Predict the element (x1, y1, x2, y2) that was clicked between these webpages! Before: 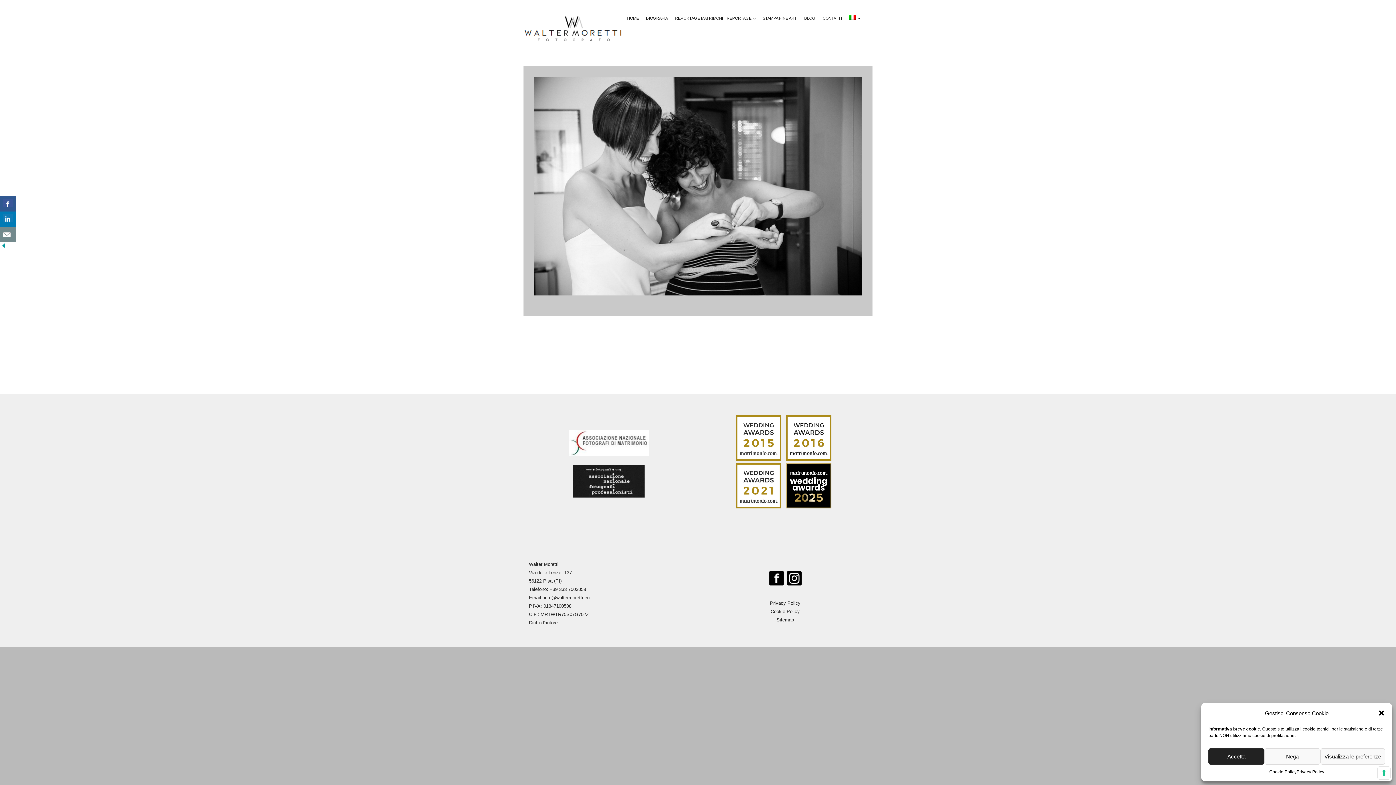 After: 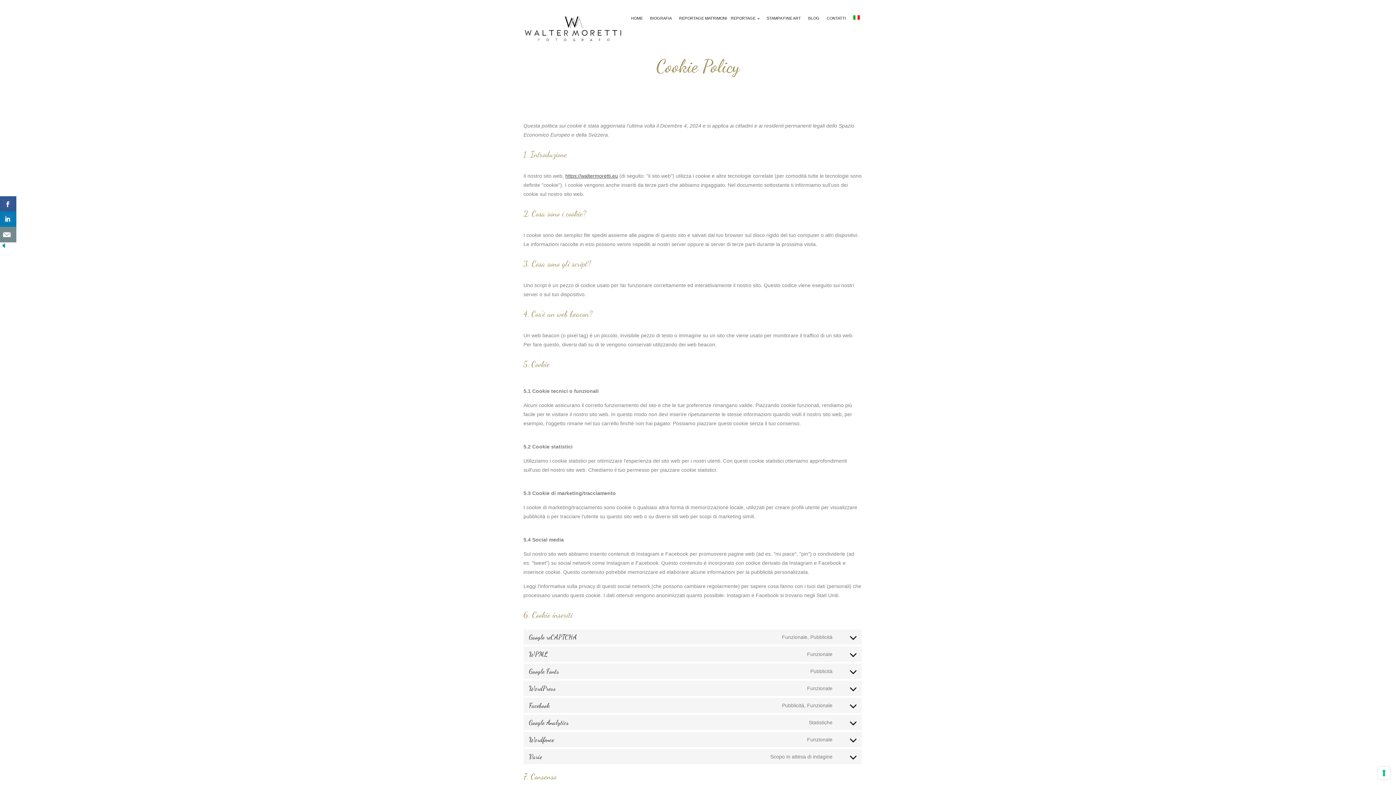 Action: label: Cookie Policy bbox: (1269, 768, 1296, 776)